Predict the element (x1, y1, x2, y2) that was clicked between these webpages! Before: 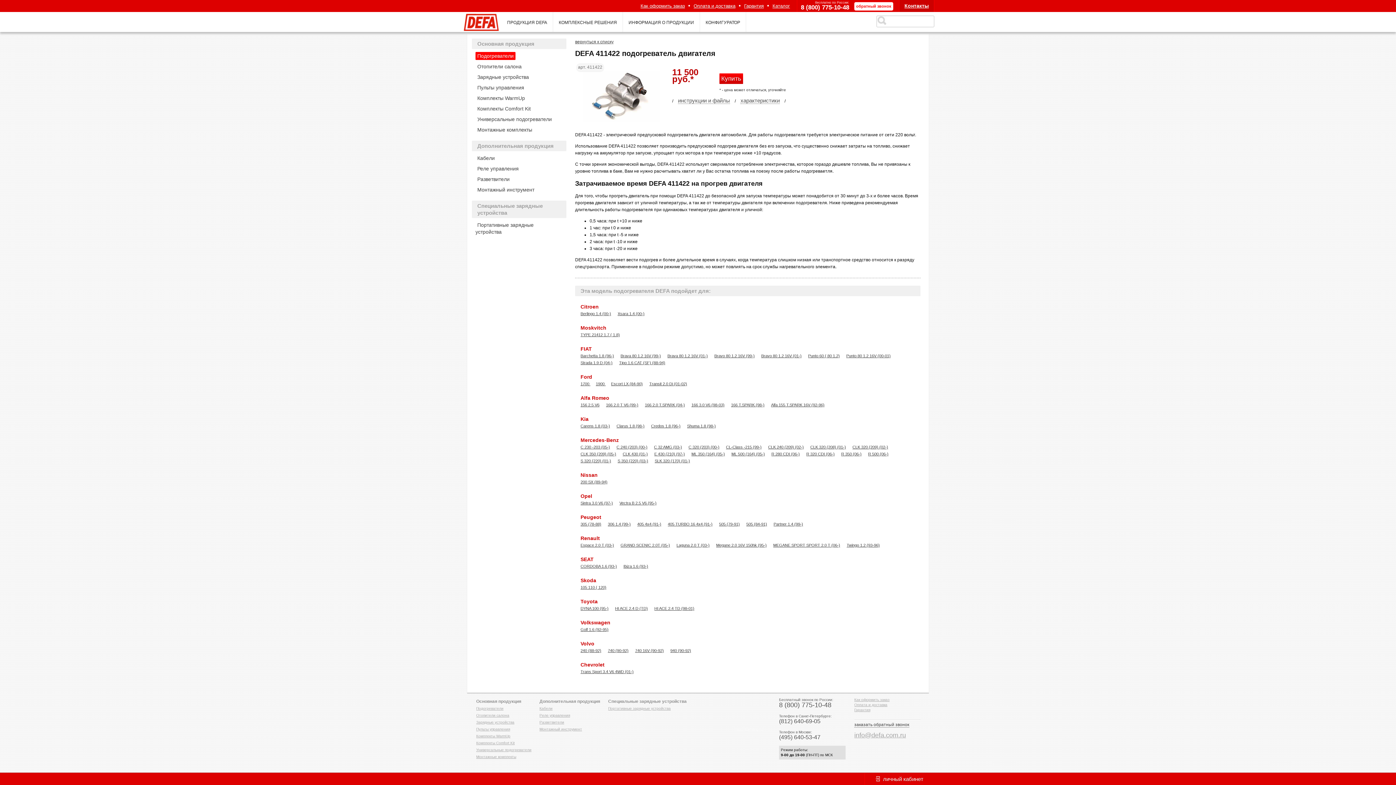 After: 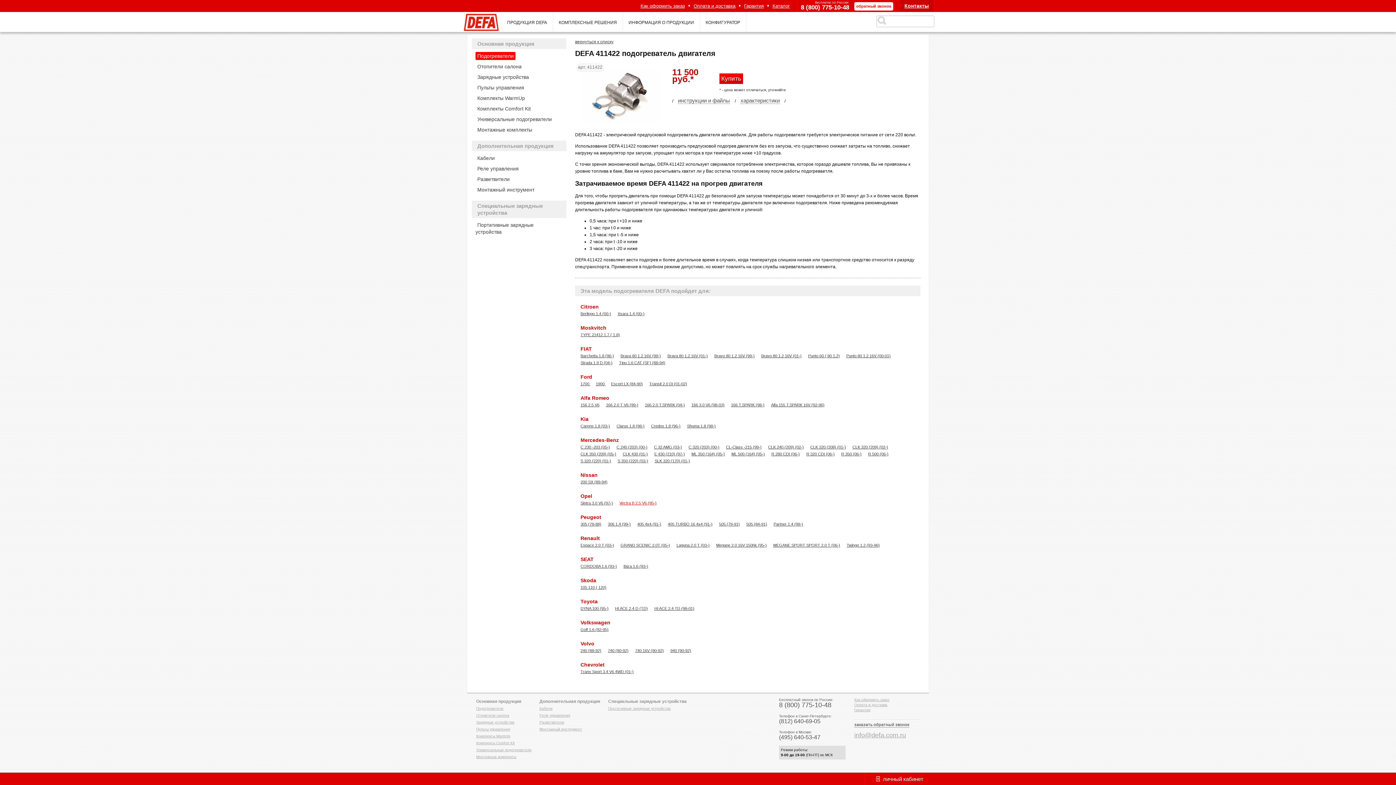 Action: label: Vectra B 2.5 V6 (95-) bbox: (619, 500, 656, 505)